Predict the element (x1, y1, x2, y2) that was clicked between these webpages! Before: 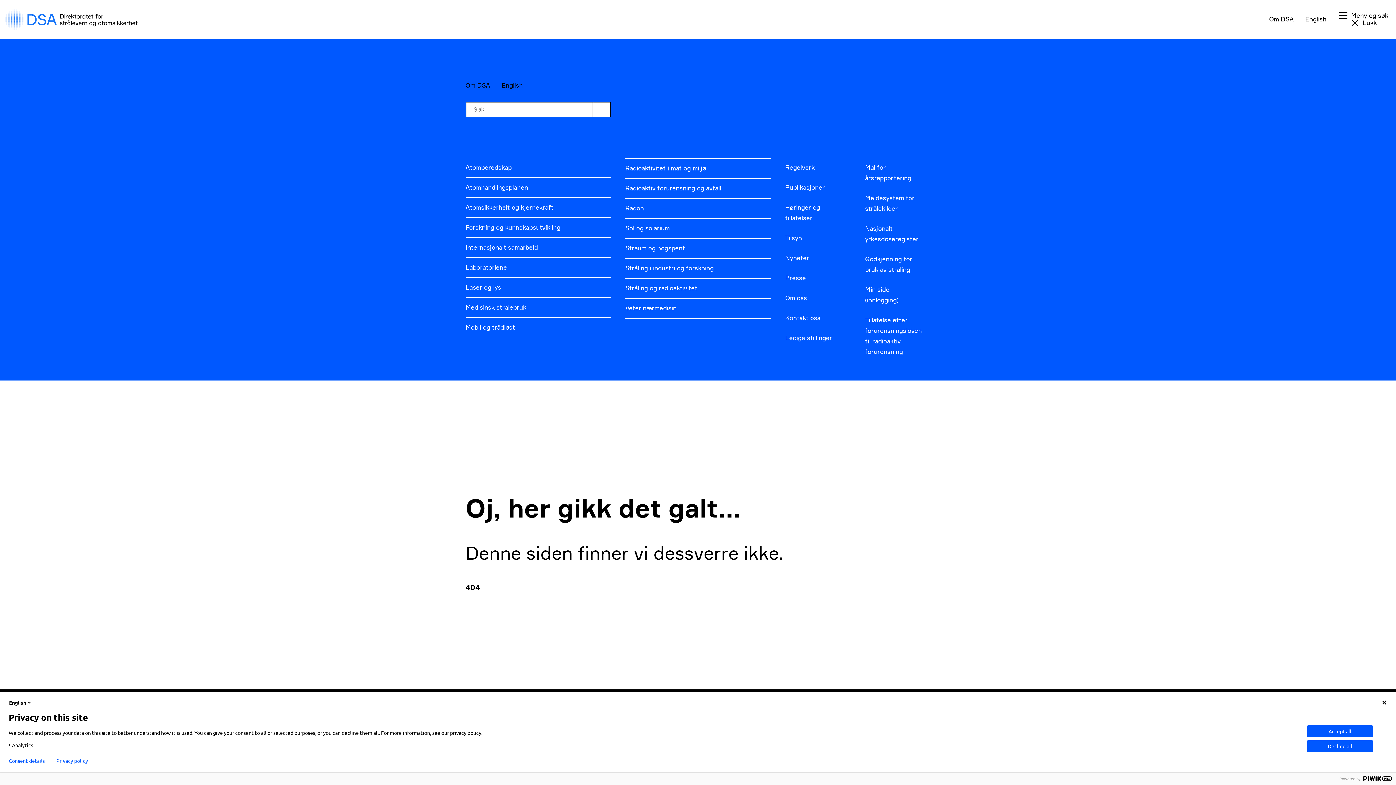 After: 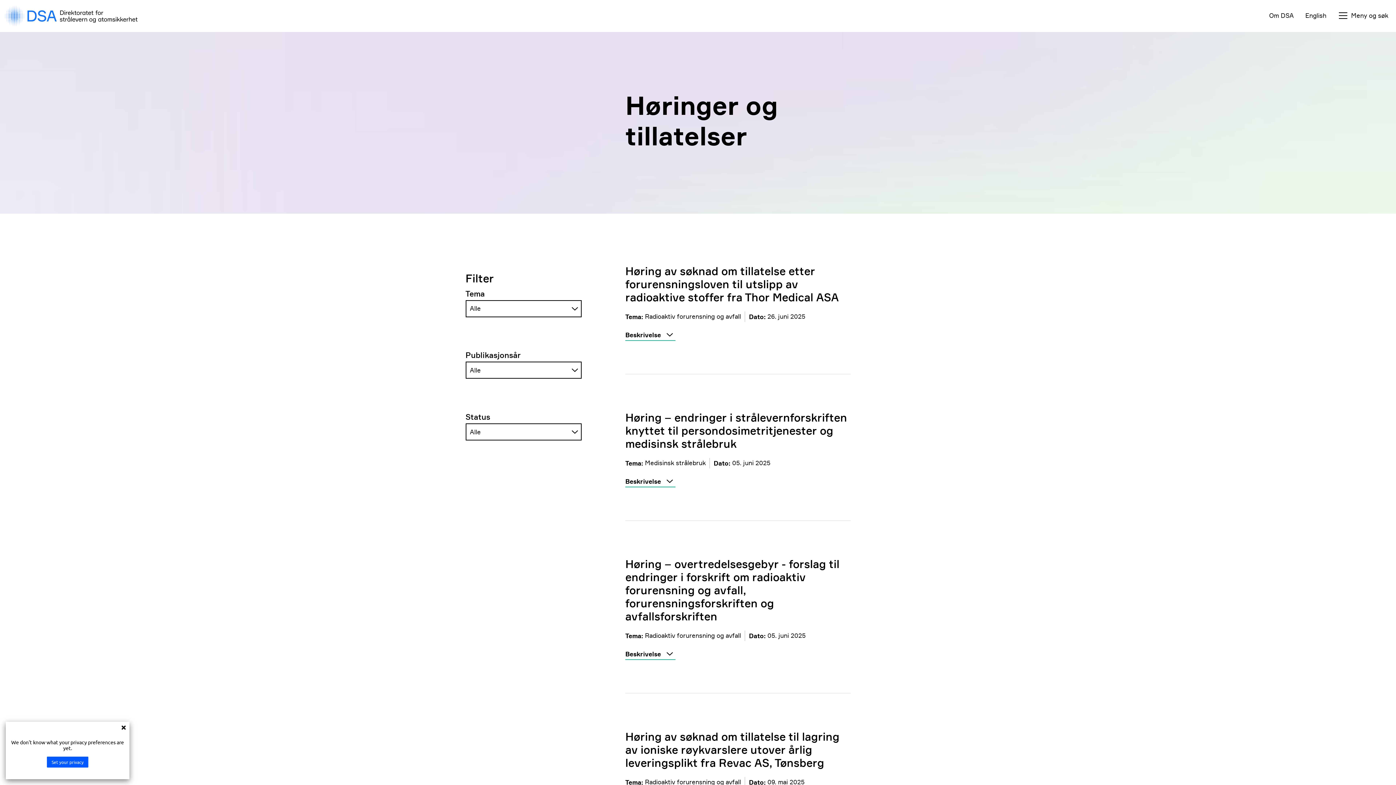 Action: label: Høringer og tillatelser bbox: (785, 198, 850, 228)